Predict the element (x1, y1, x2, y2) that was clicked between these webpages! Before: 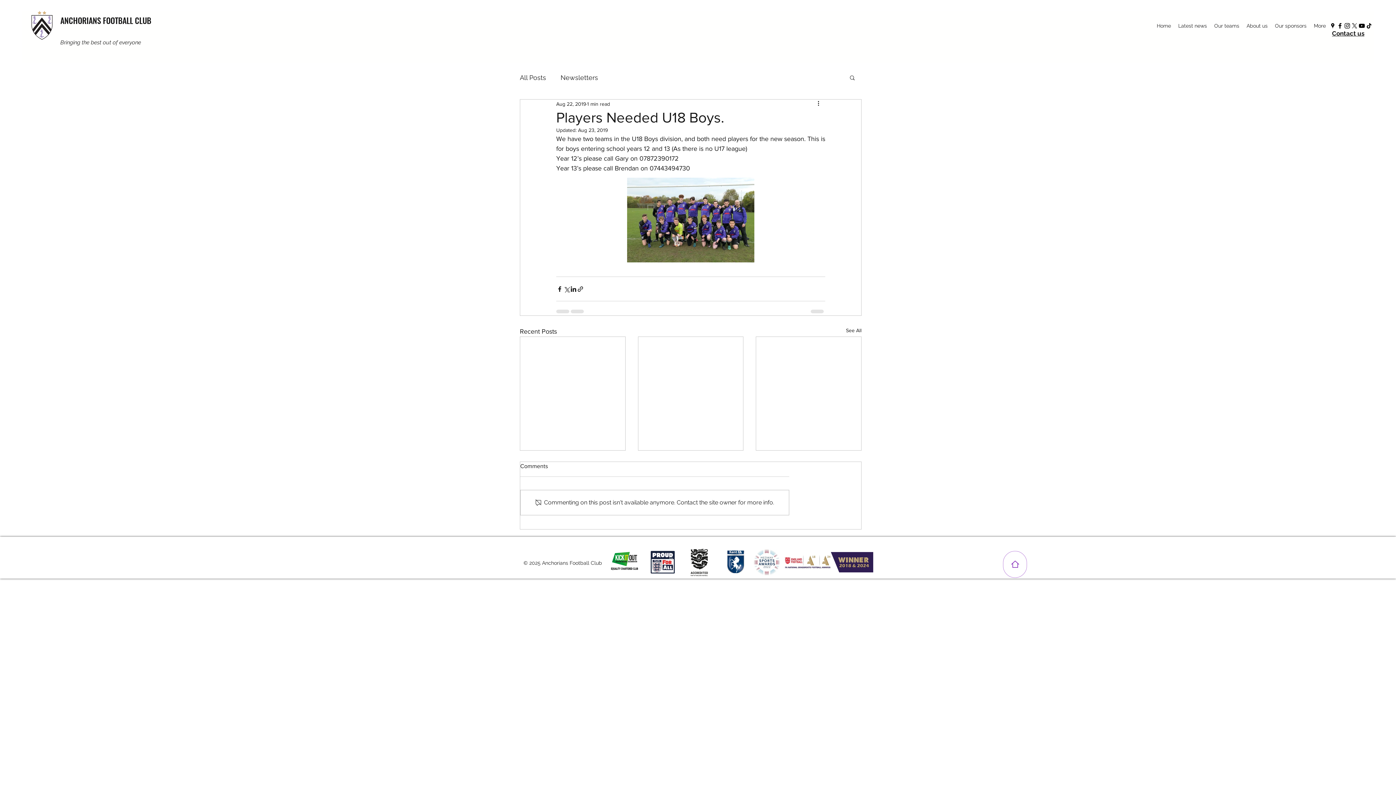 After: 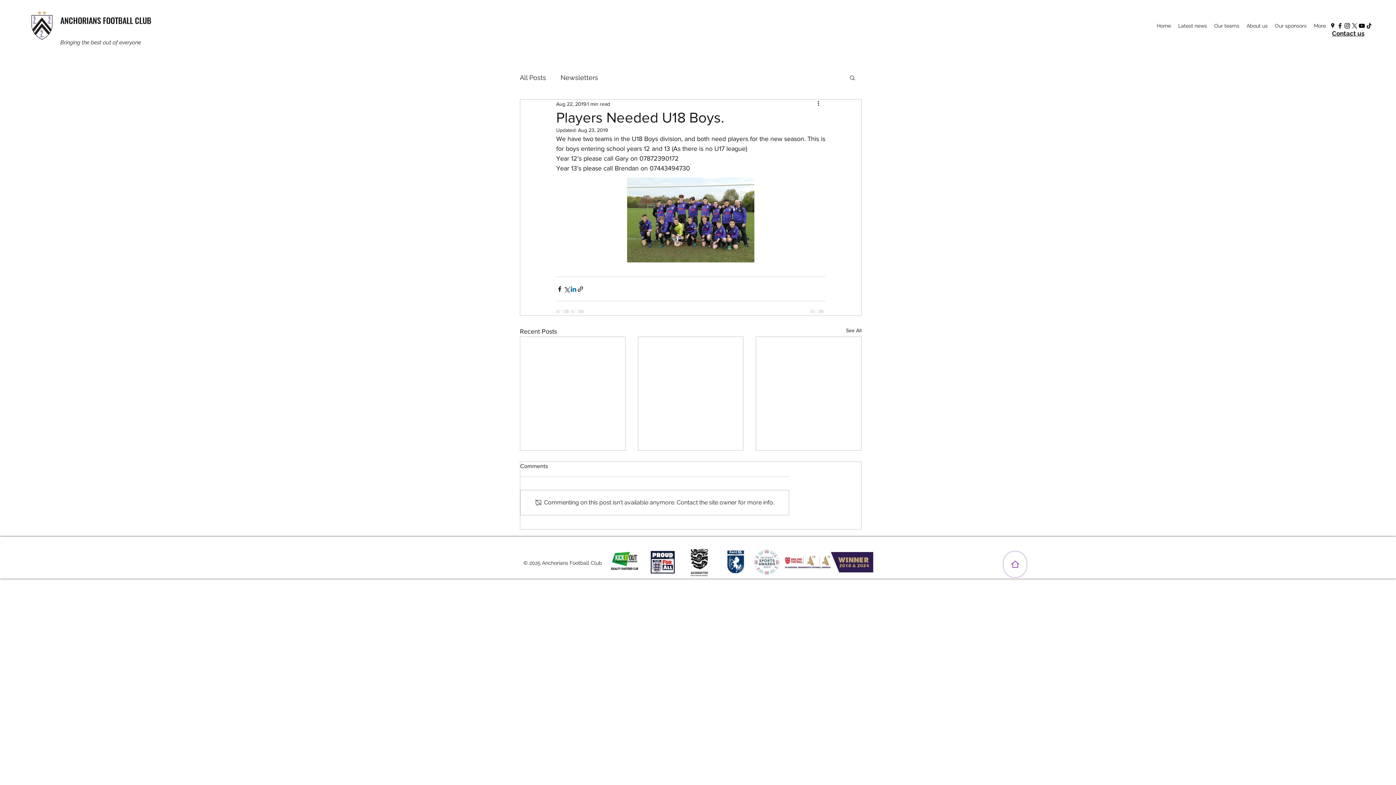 Action: label: Share via LinkedIn bbox: (570, 285, 577, 292)